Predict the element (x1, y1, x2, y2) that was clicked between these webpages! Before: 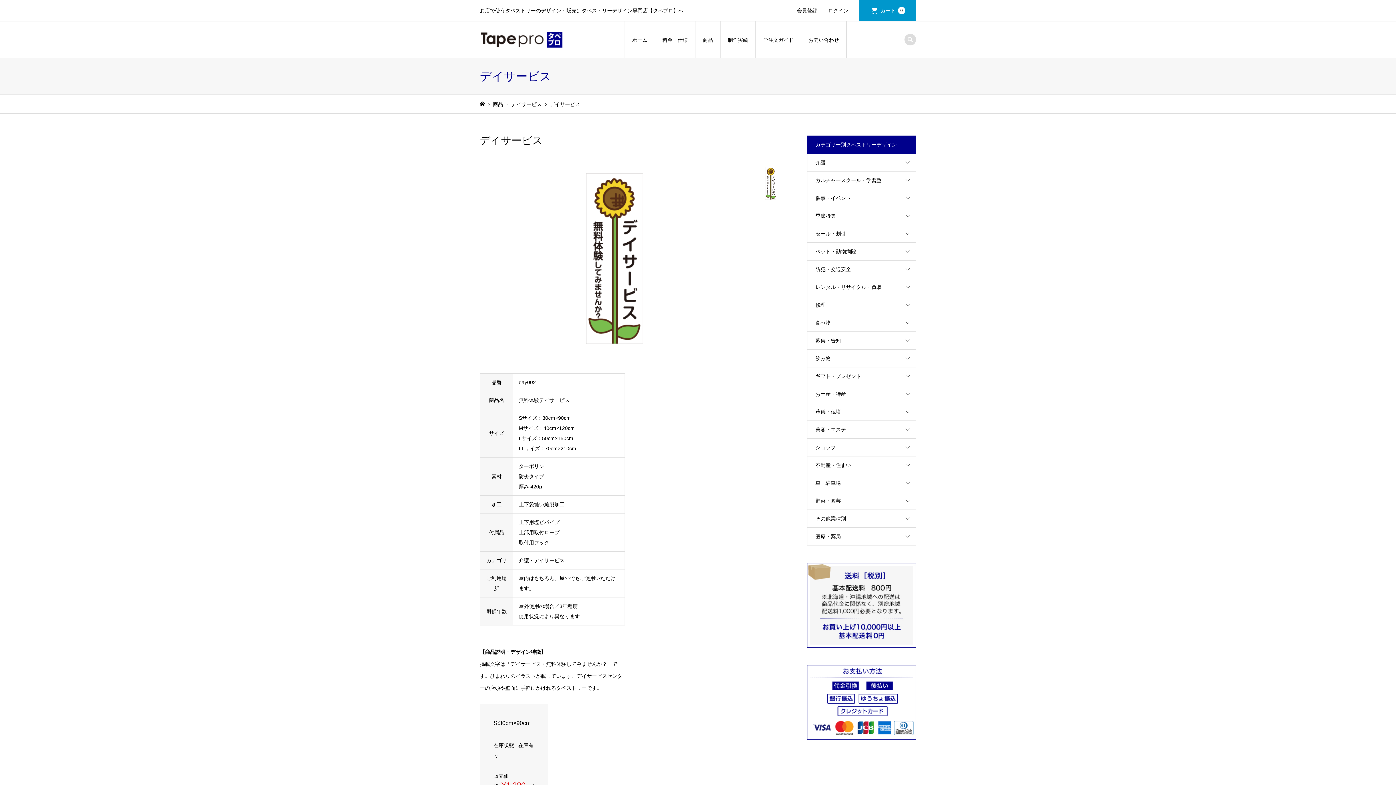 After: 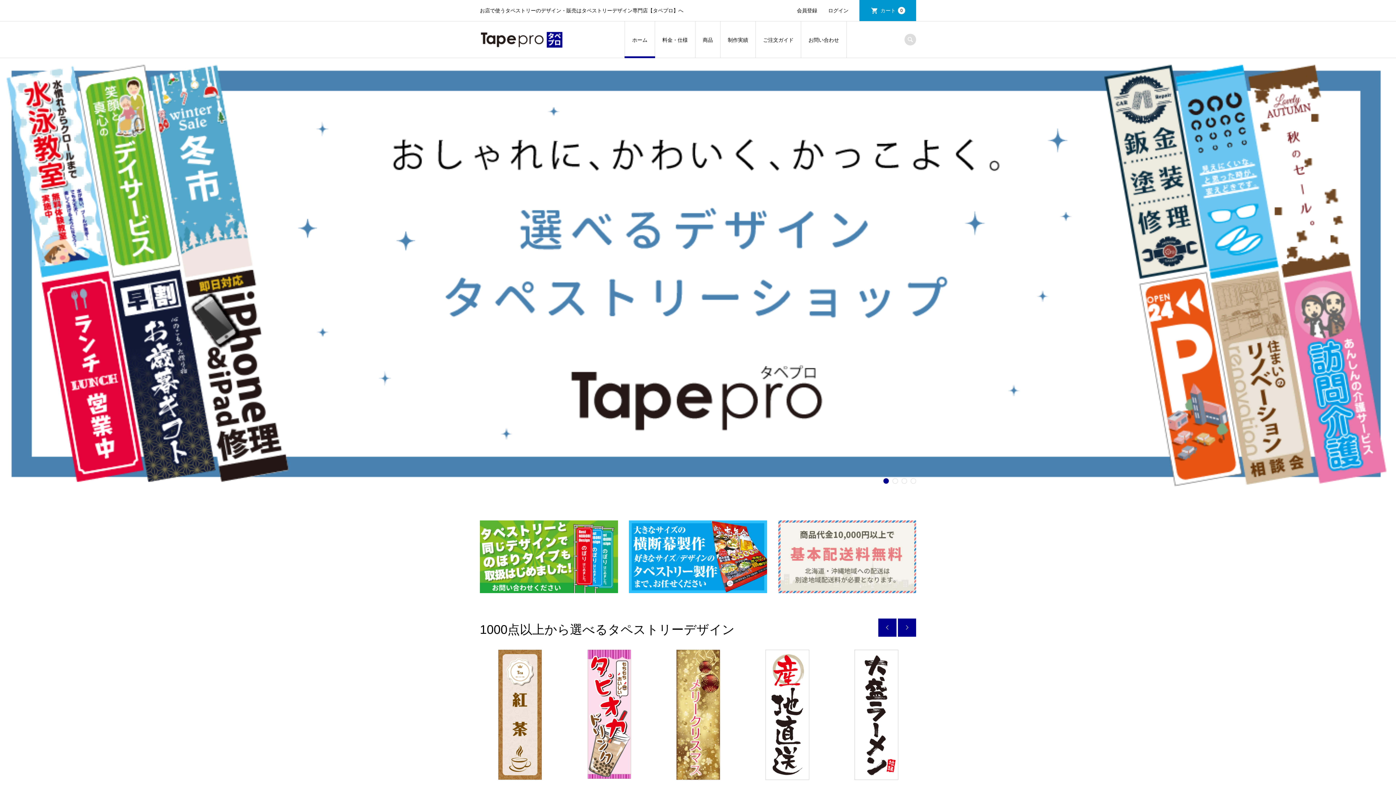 Action: bbox: (480, 43, 563, 49)